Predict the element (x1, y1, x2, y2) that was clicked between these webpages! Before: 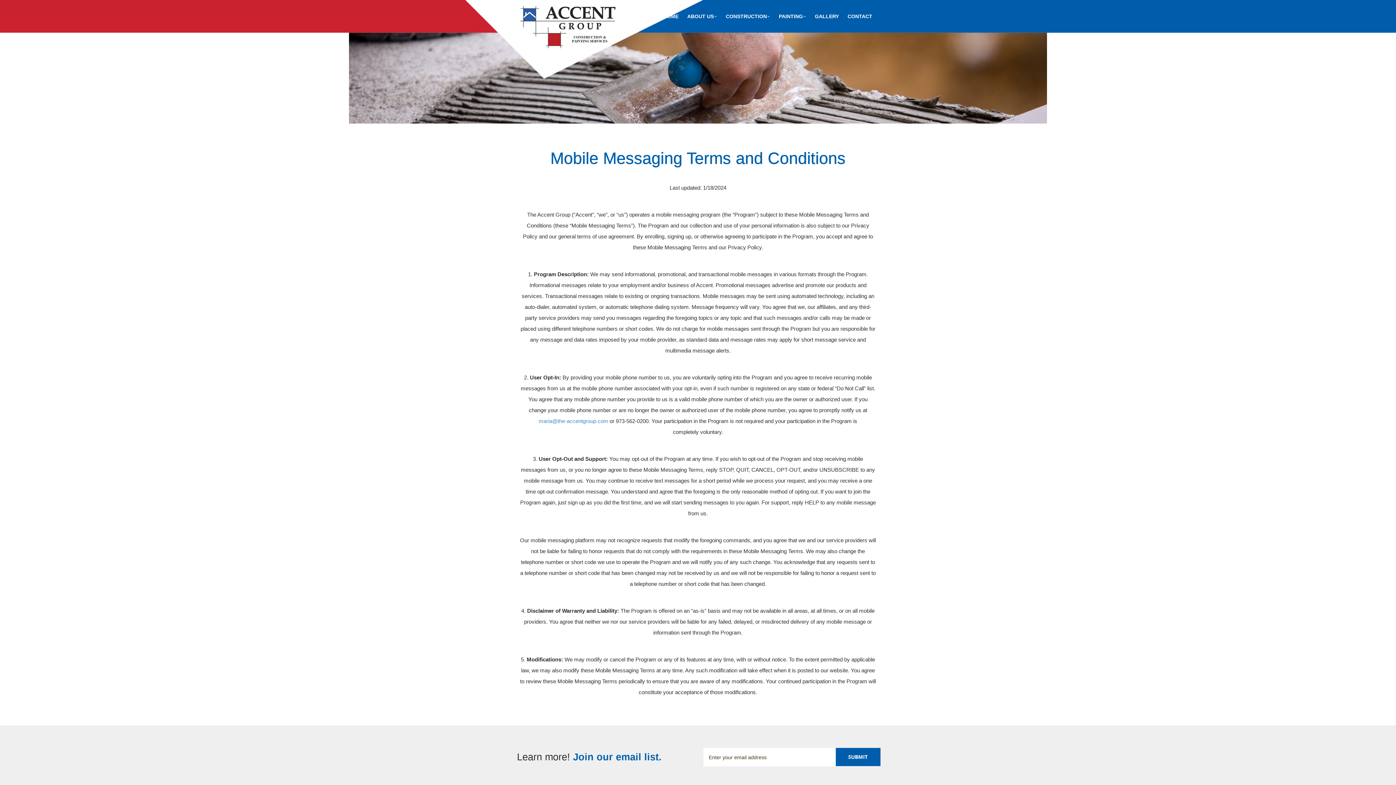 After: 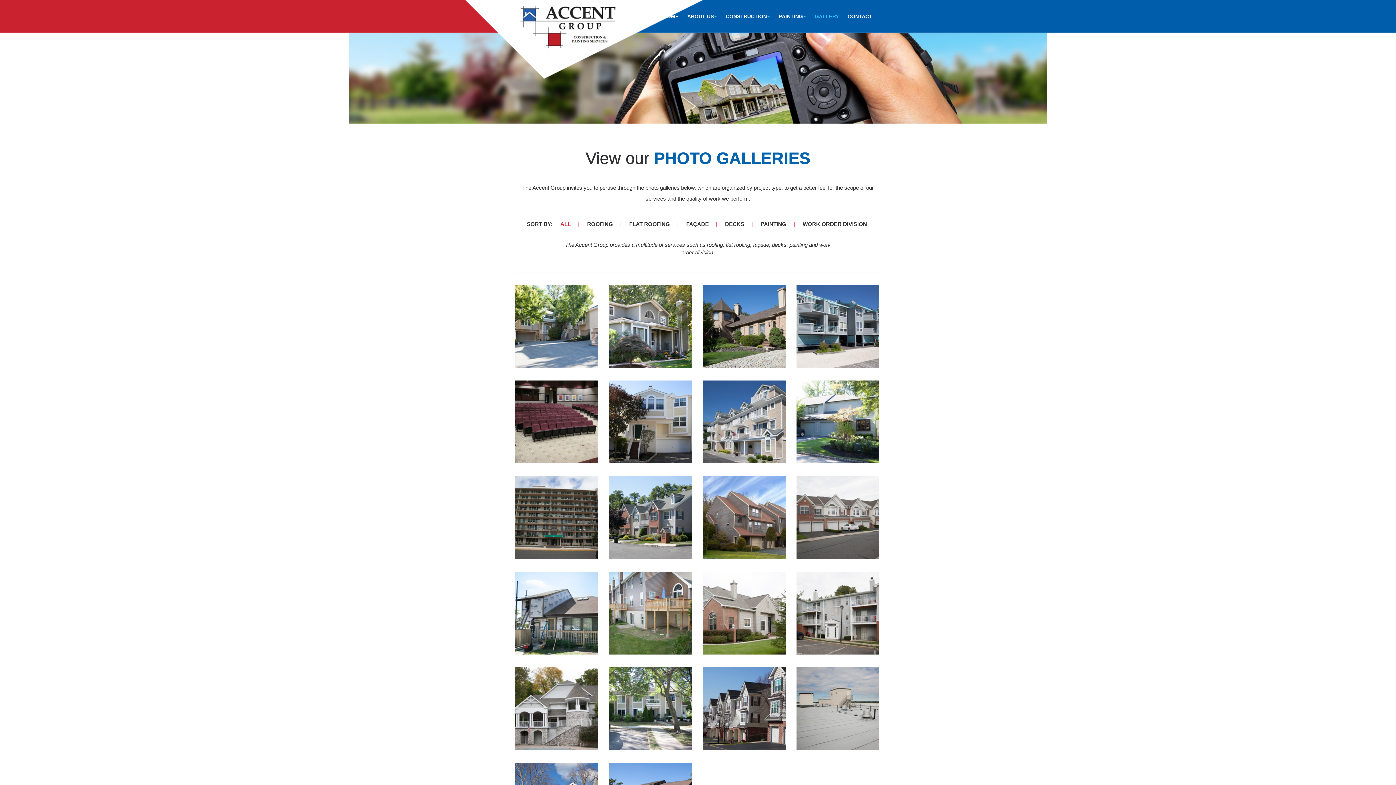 Action: bbox: (810, 0, 843, 32) label: GALLERY